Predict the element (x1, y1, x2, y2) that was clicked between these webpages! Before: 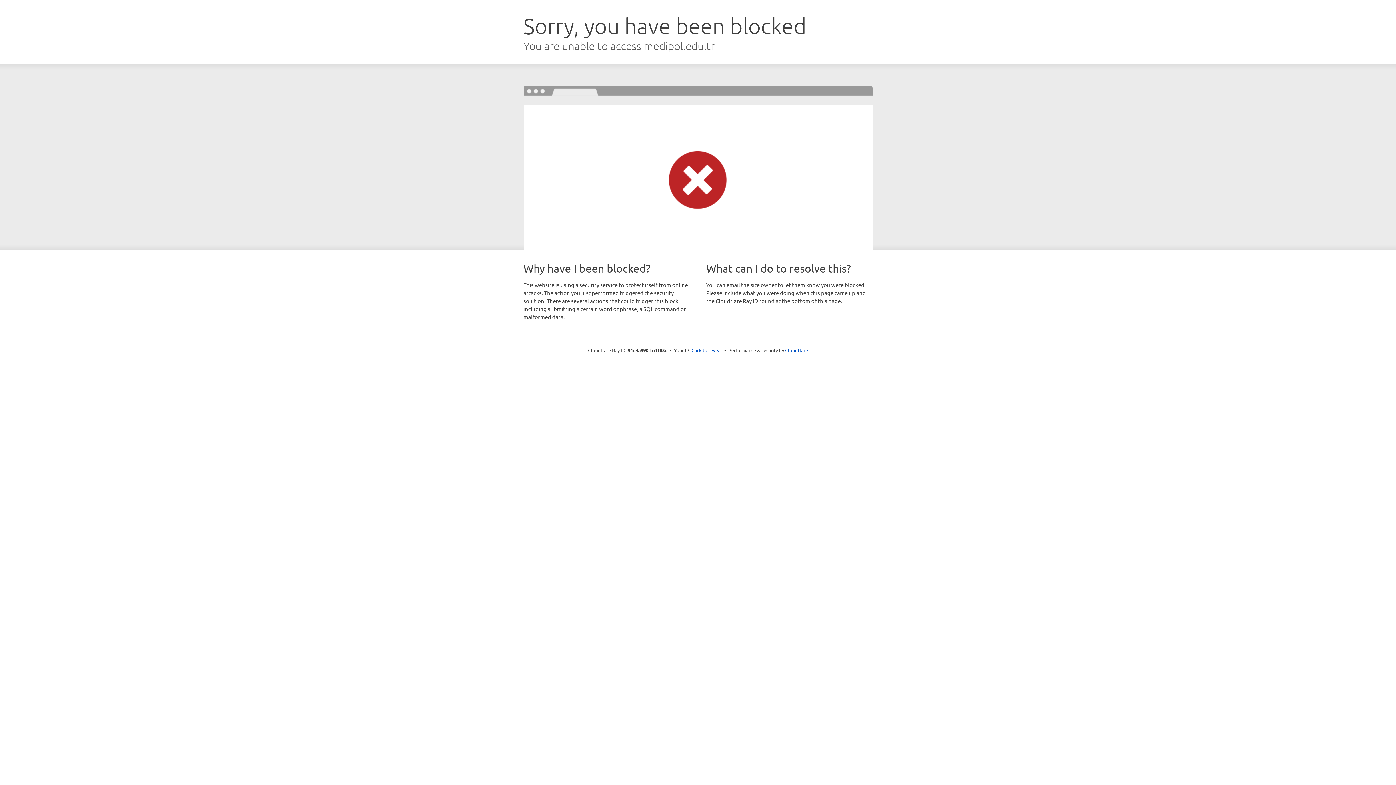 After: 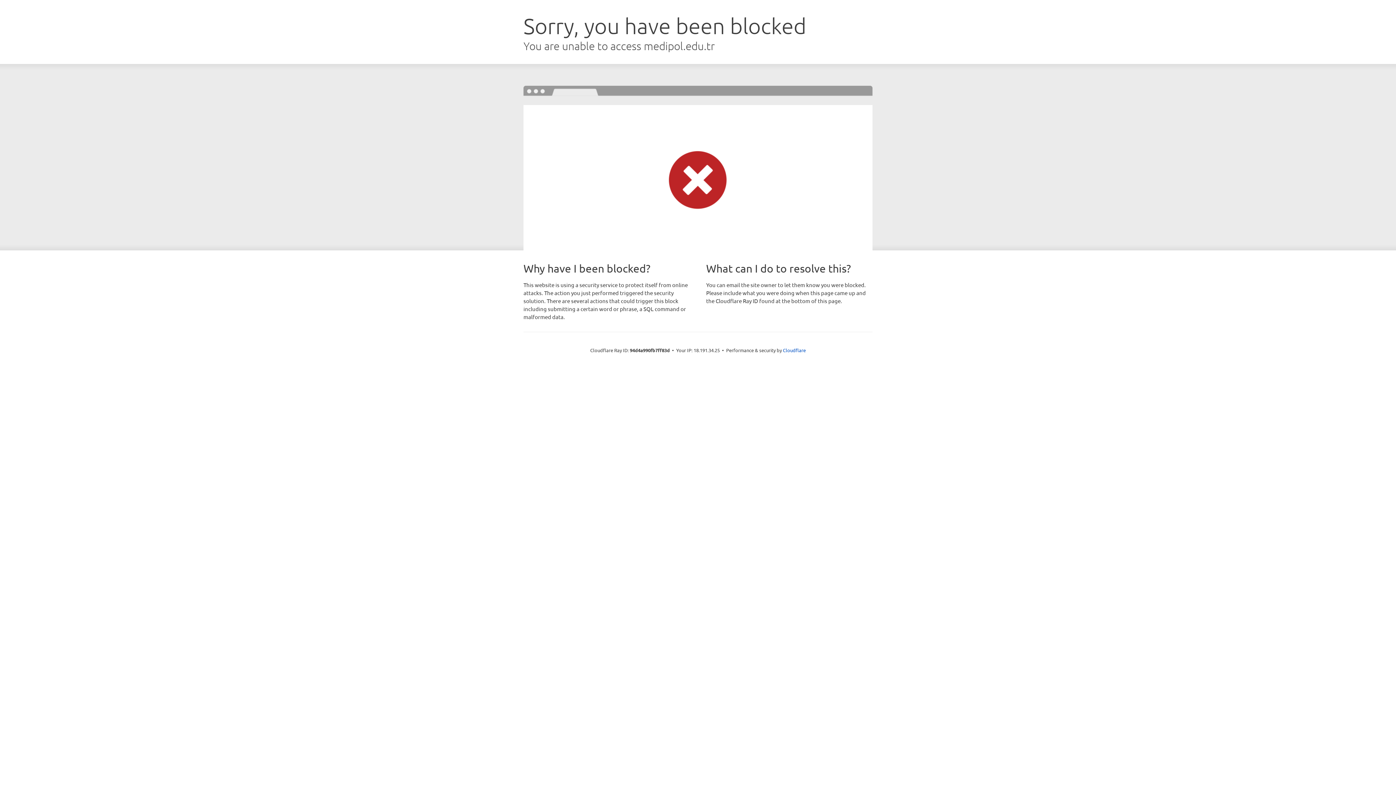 Action: label: Click to reveal bbox: (691, 346, 722, 353)